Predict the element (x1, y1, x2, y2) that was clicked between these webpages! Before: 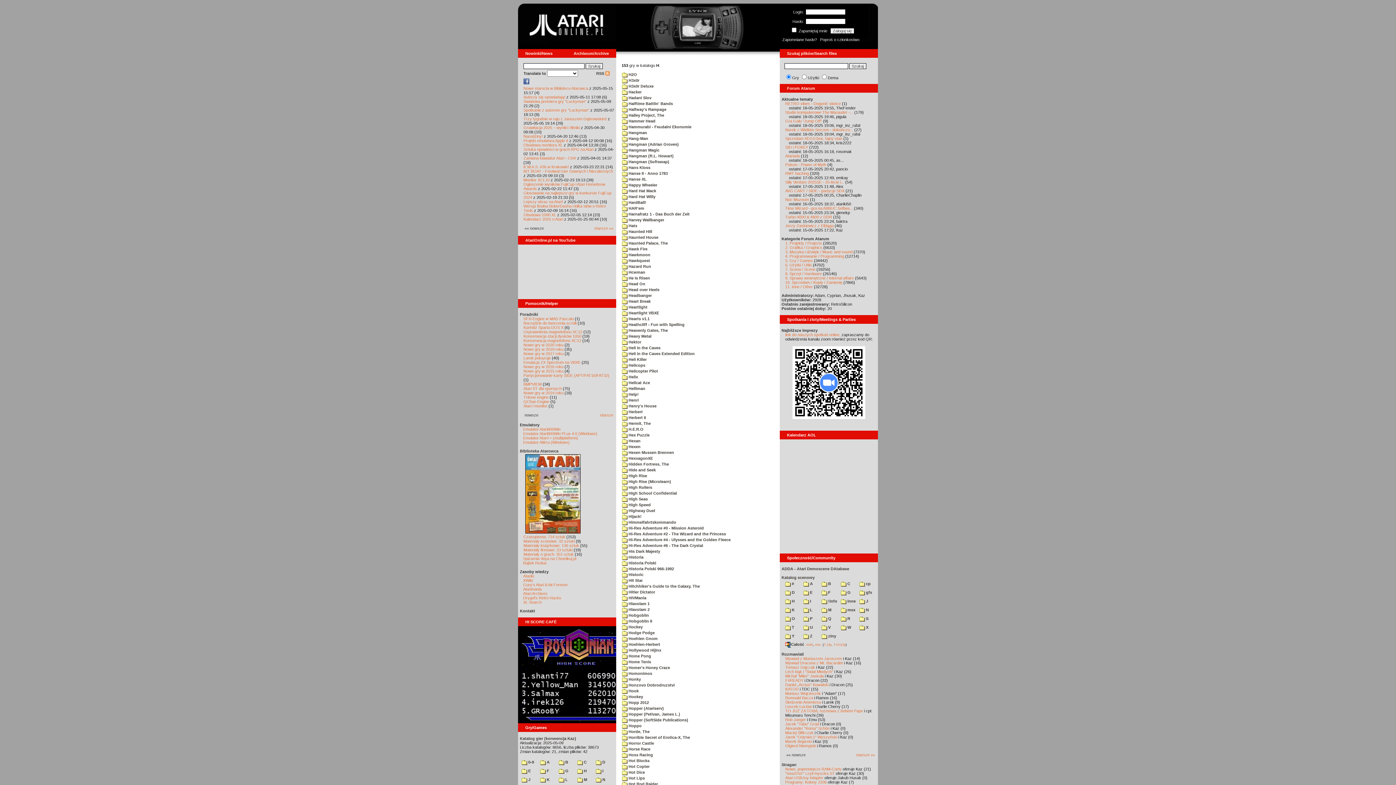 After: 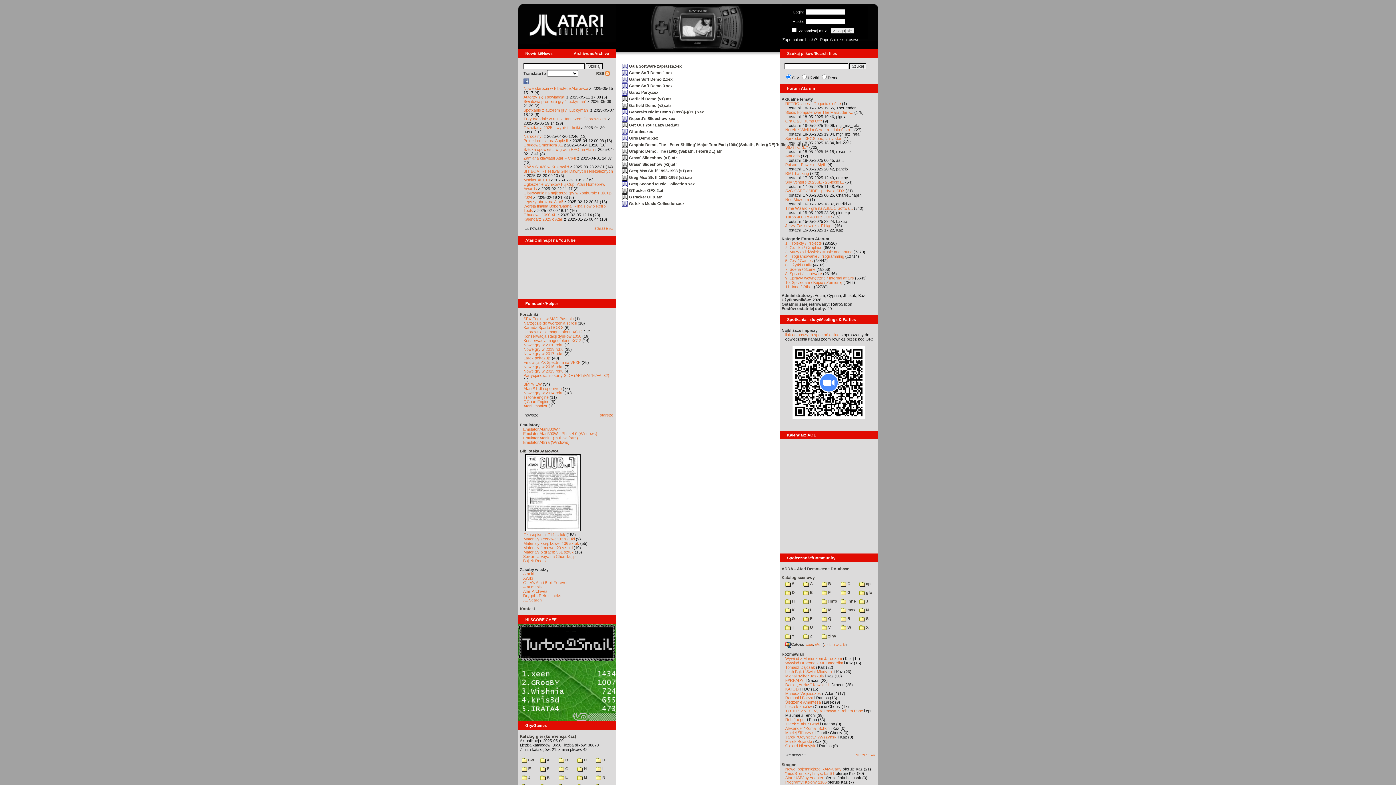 Action: bbox: (841, 590, 850, 594) label:  G